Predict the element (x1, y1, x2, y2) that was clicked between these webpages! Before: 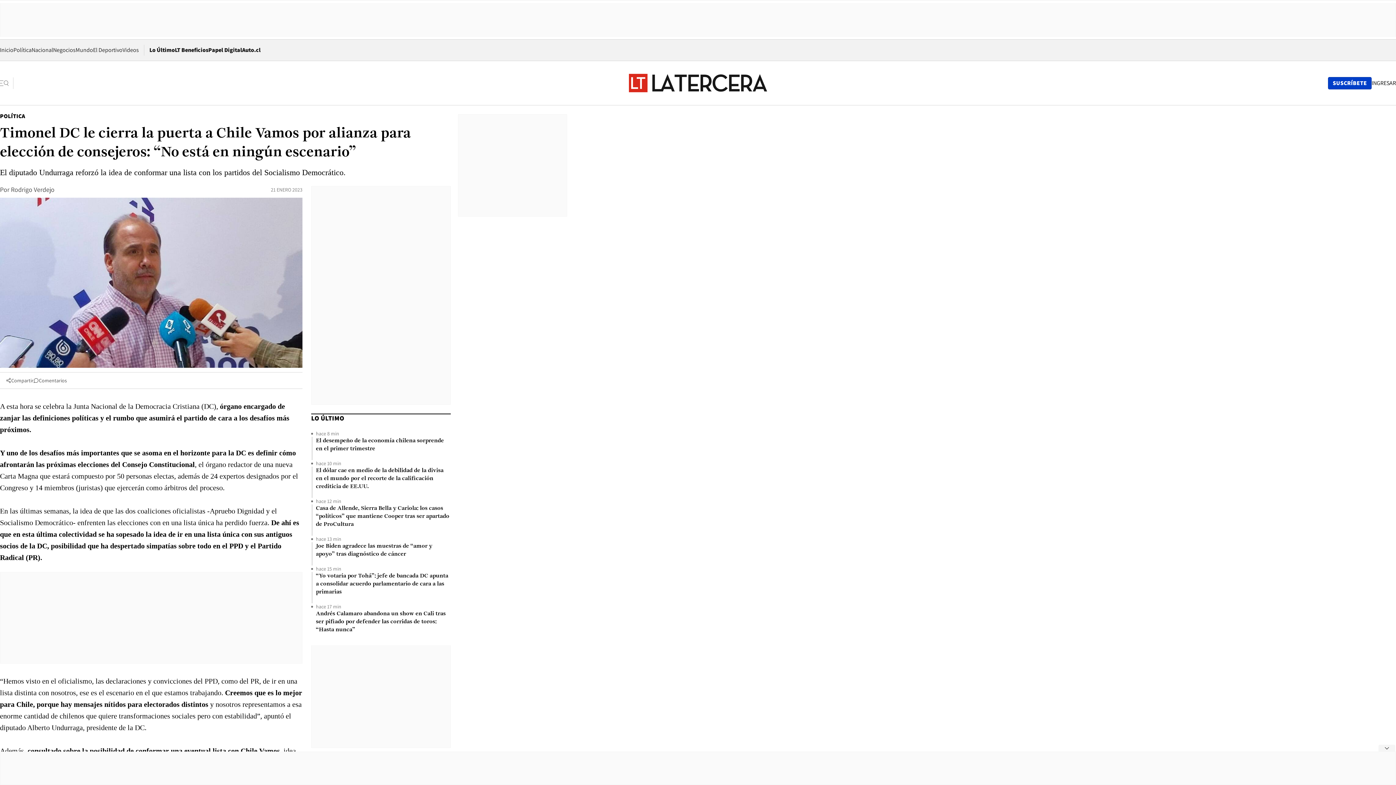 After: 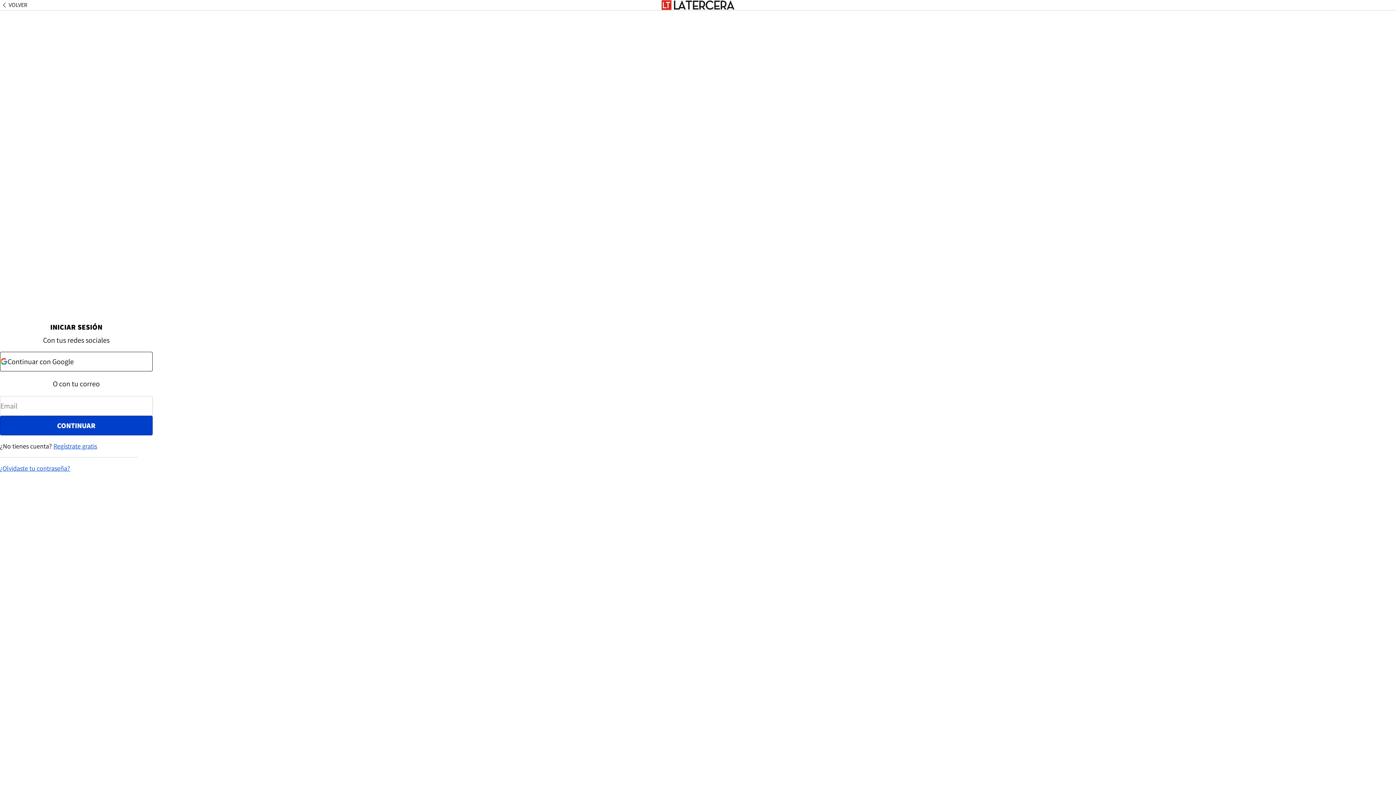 Action: label: Iniciar sesión bbox: (1372, 79, 1396, 86)